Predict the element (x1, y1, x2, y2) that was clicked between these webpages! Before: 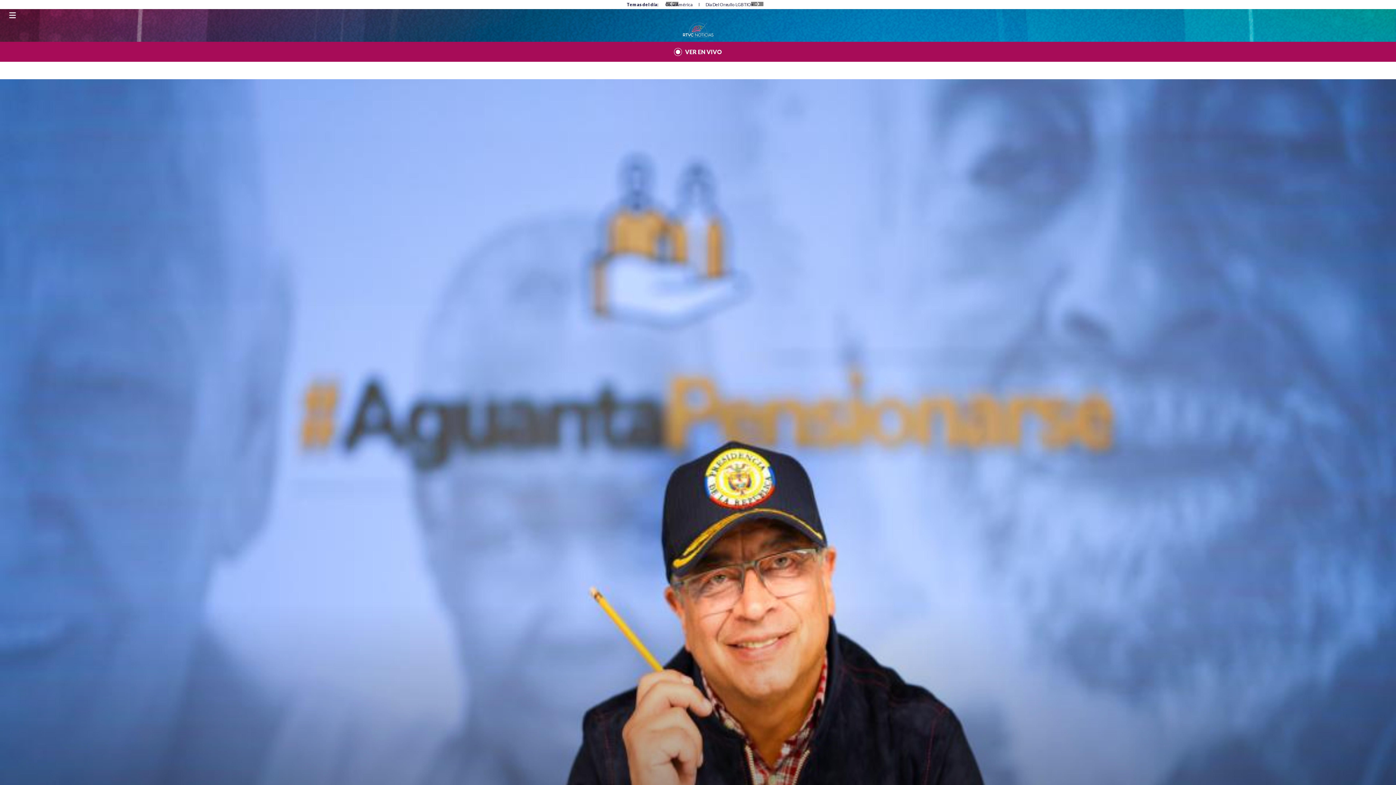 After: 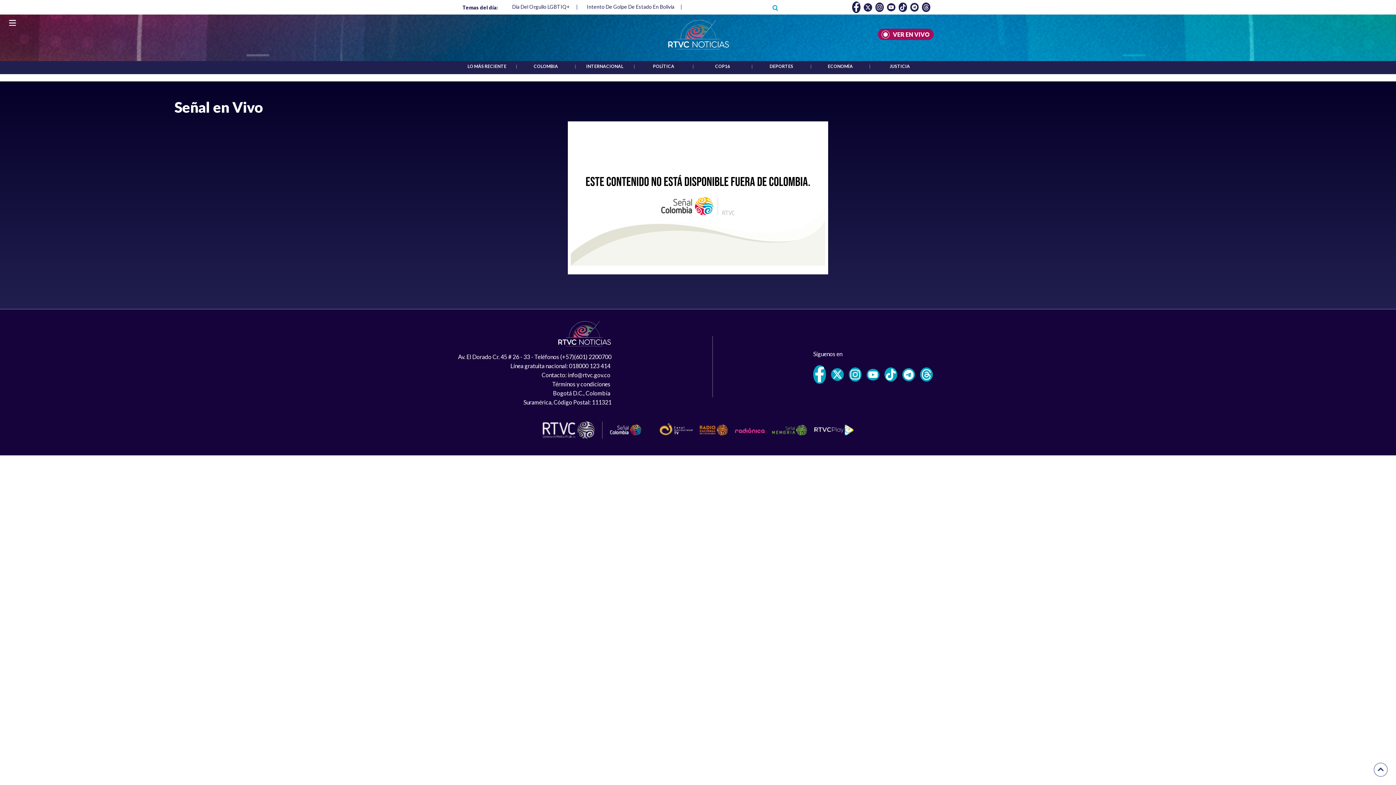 Action: label: VER EN VIVO bbox: (670, 46, 726, 57)